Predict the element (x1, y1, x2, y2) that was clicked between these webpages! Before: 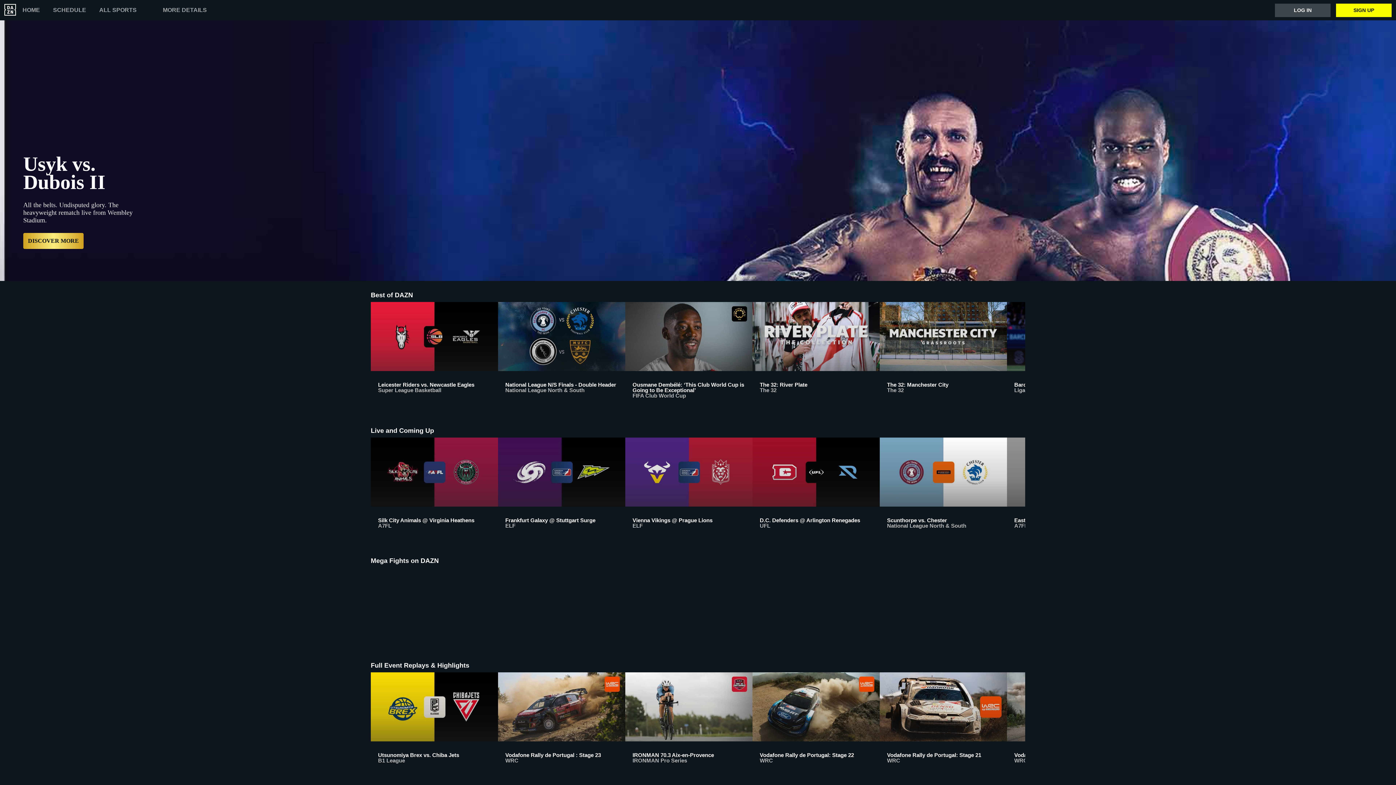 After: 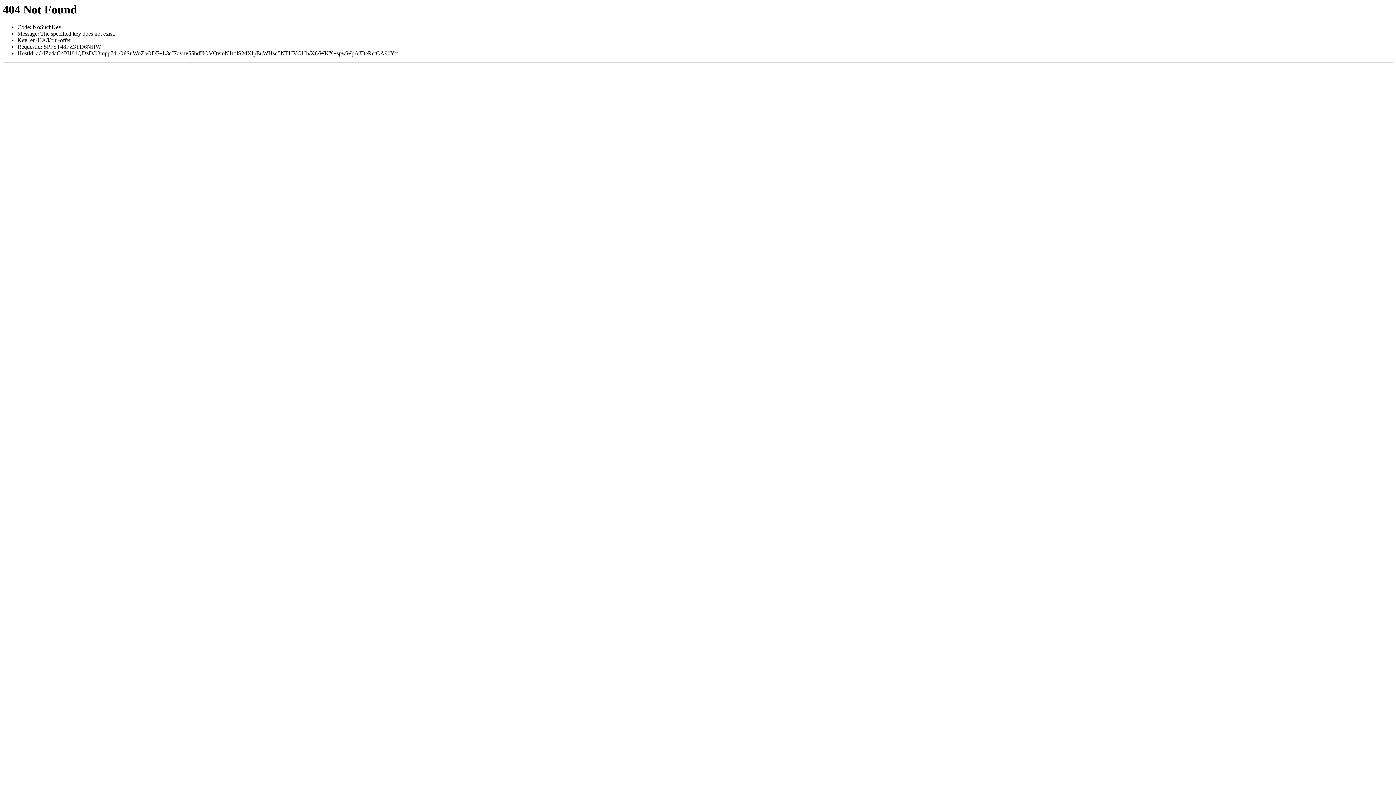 Action: label: MORE DETAILS bbox: (162, 7, 206, 13)